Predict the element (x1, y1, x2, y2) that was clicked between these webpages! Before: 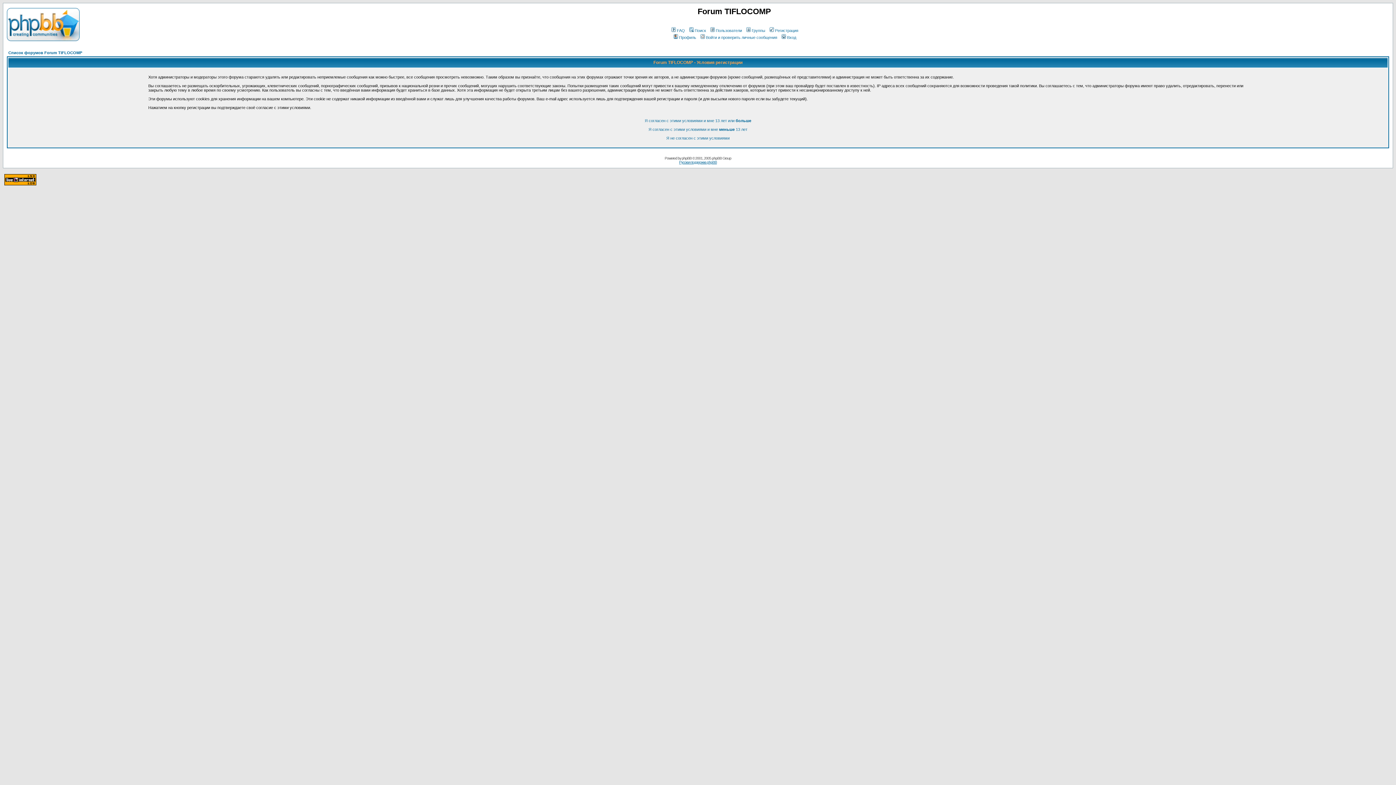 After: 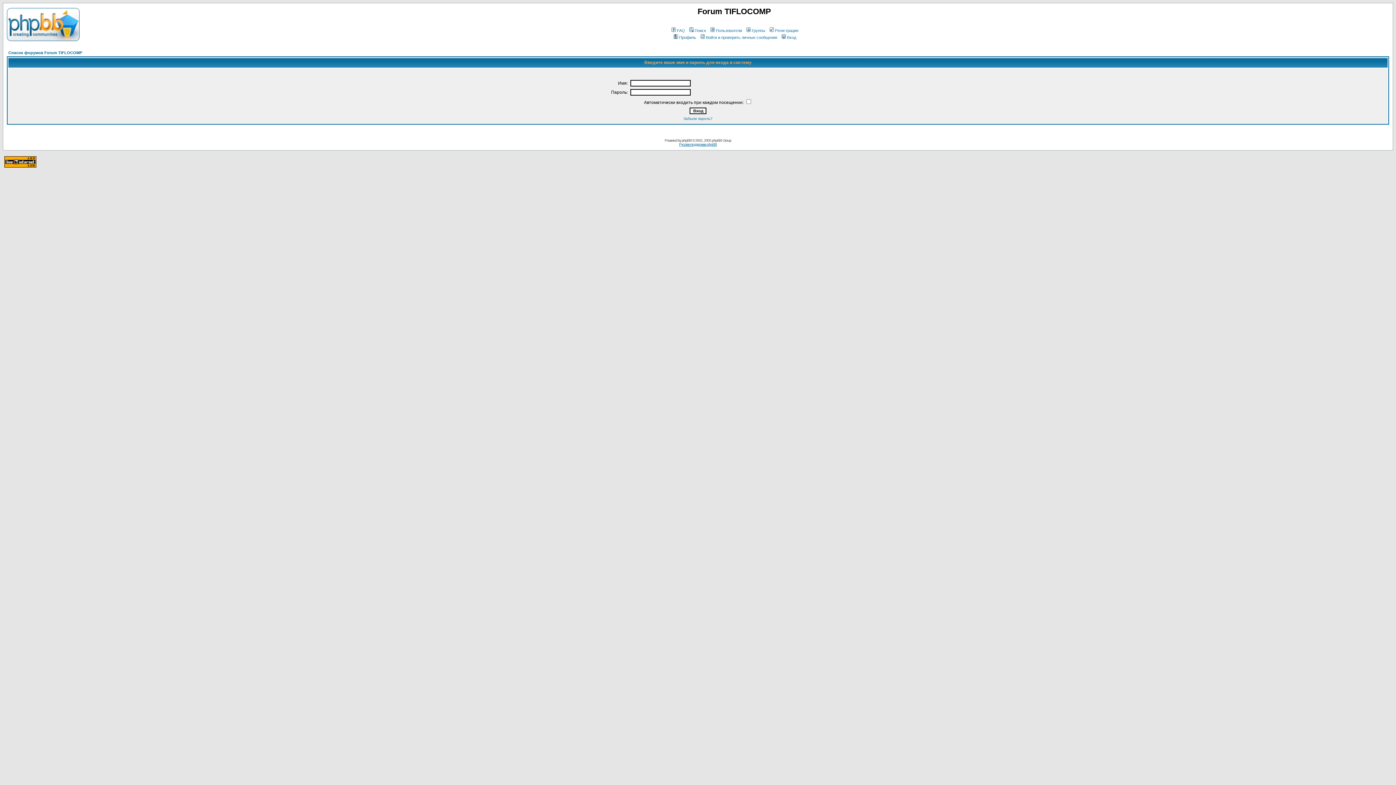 Action: label: Войти и проверить личные сообщения bbox: (699, 35, 777, 39)